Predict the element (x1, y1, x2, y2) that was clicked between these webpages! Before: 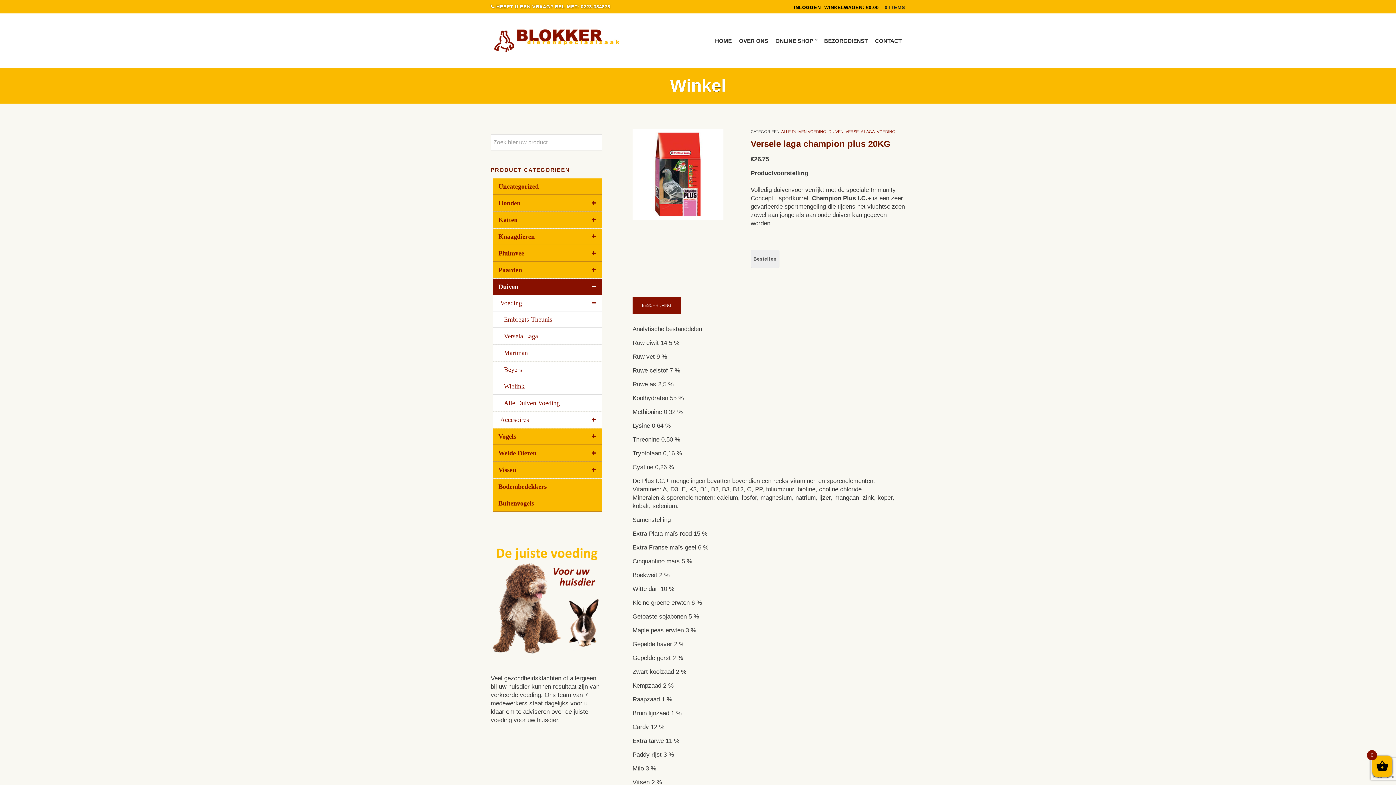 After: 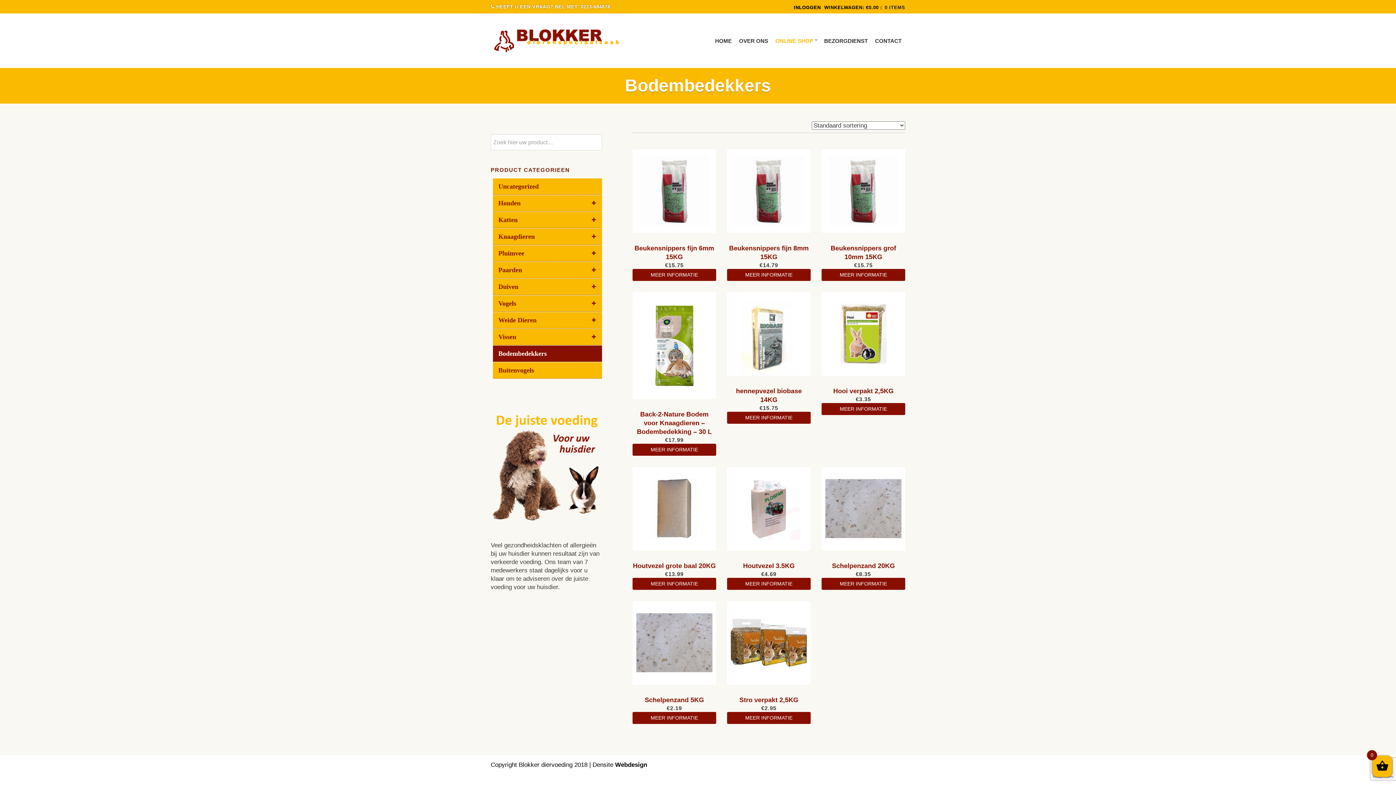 Action: bbox: (493, 478, 602, 495) label: Bodembedekkers